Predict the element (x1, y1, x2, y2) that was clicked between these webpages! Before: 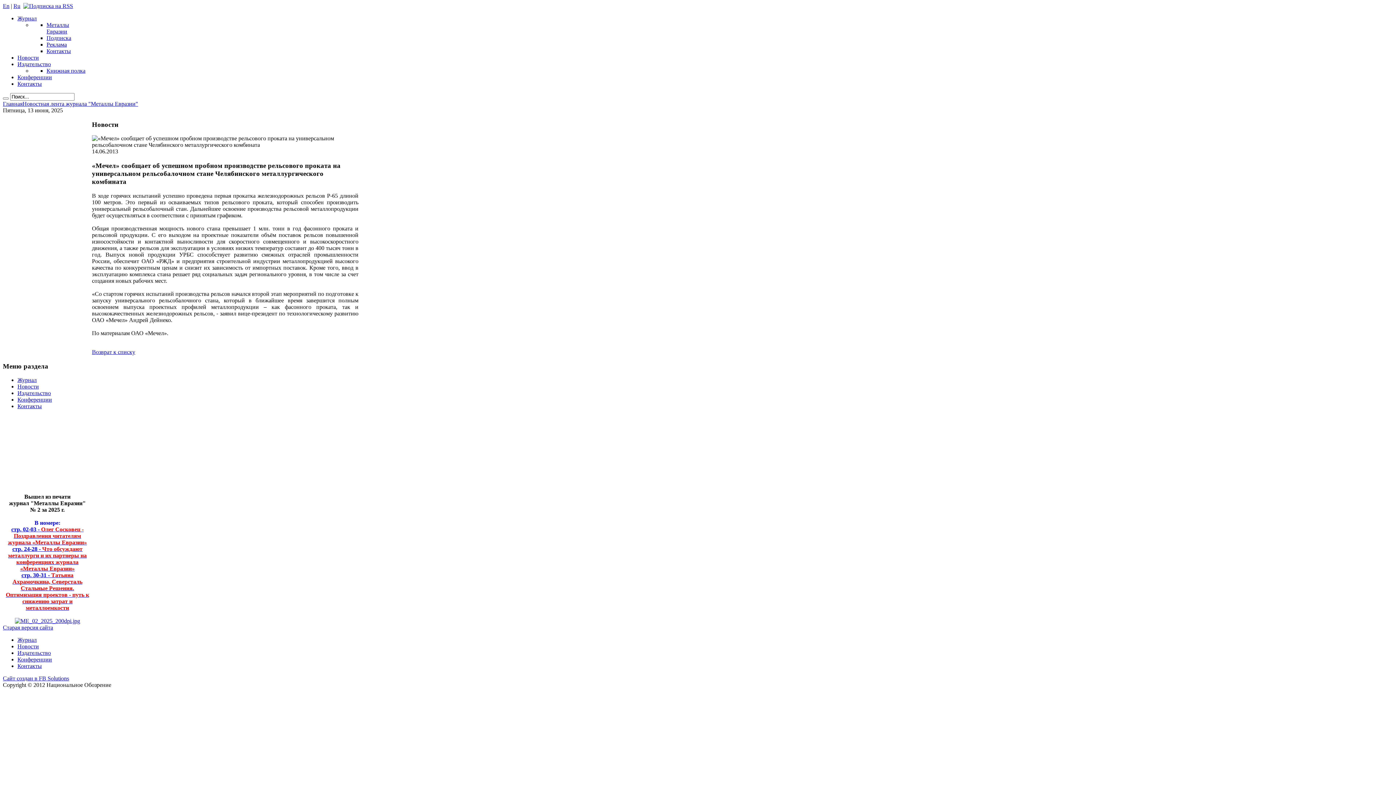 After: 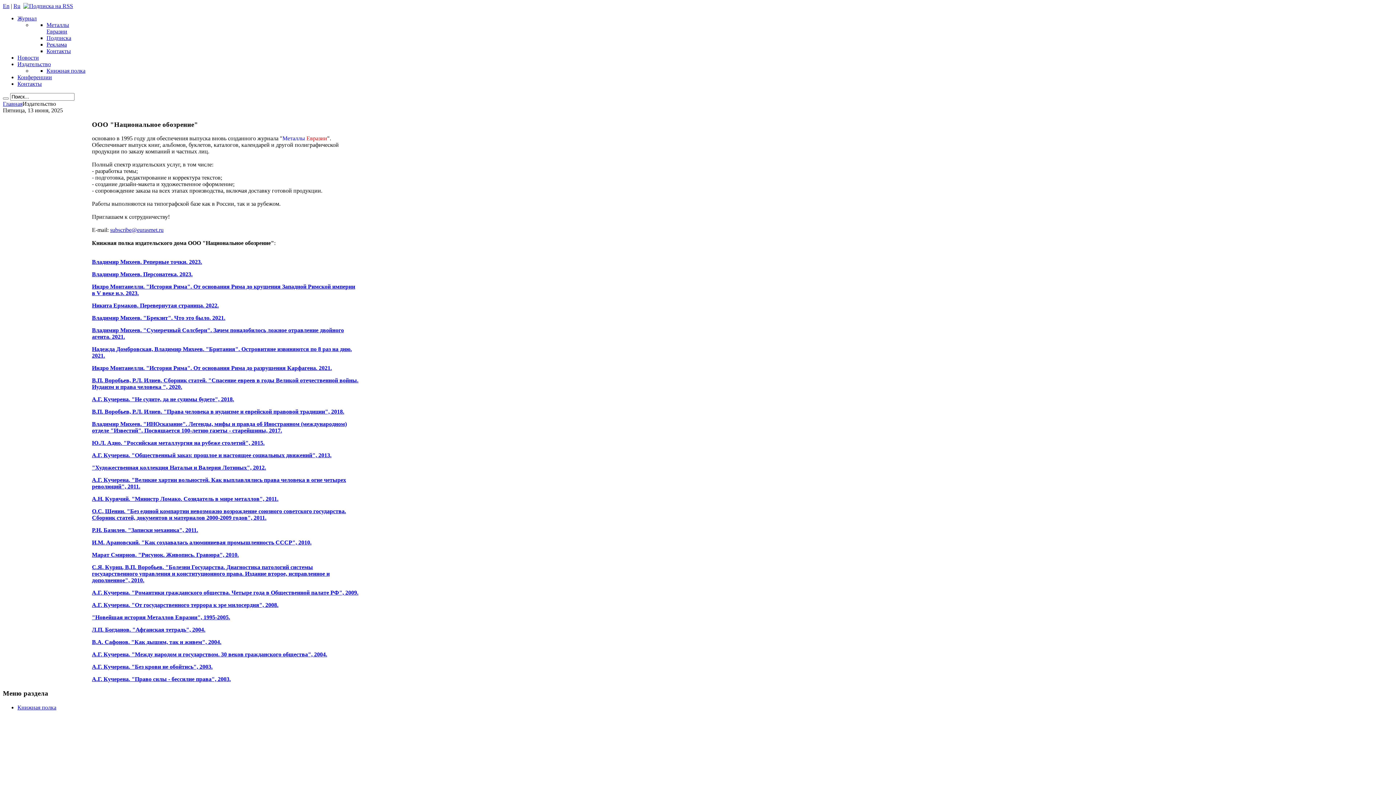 Action: label: Издательство bbox: (17, 650, 50, 656)